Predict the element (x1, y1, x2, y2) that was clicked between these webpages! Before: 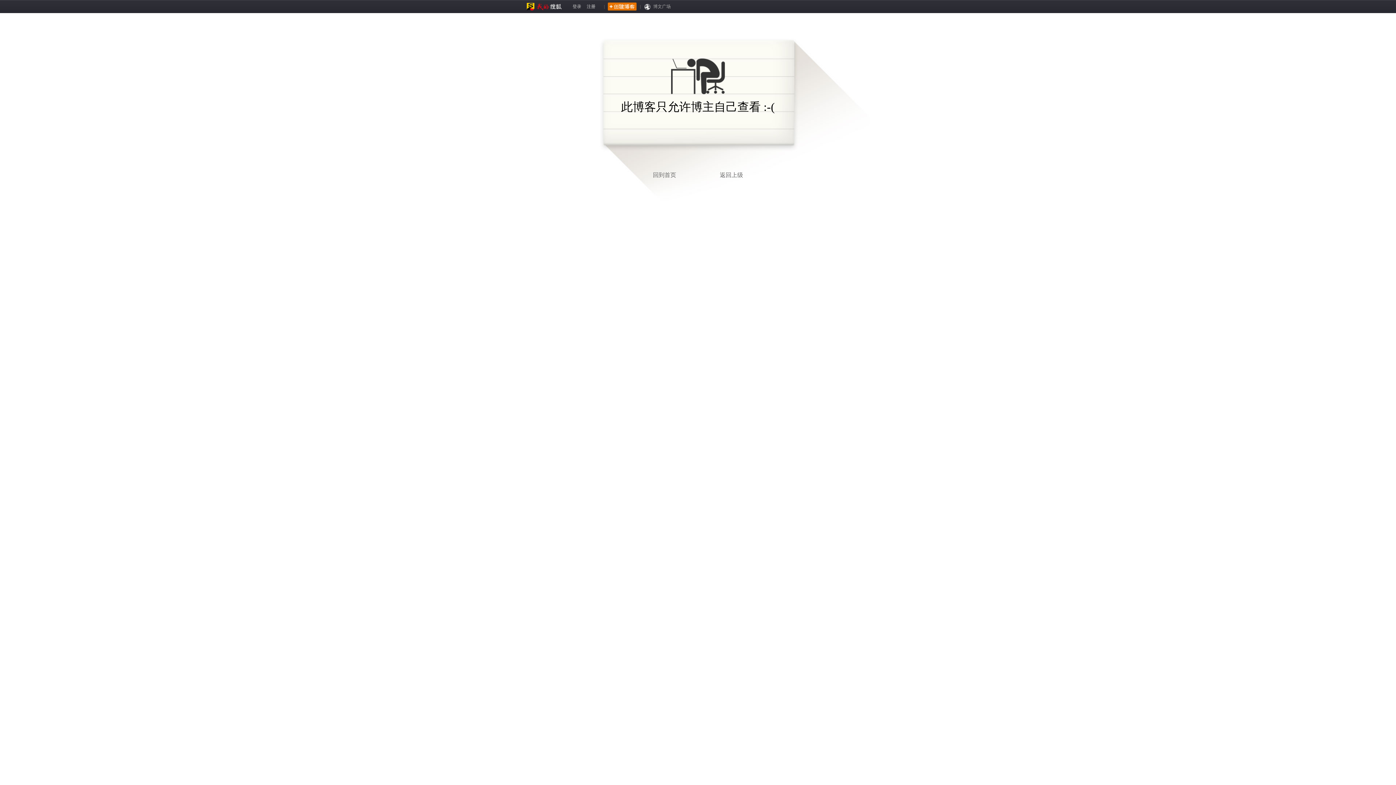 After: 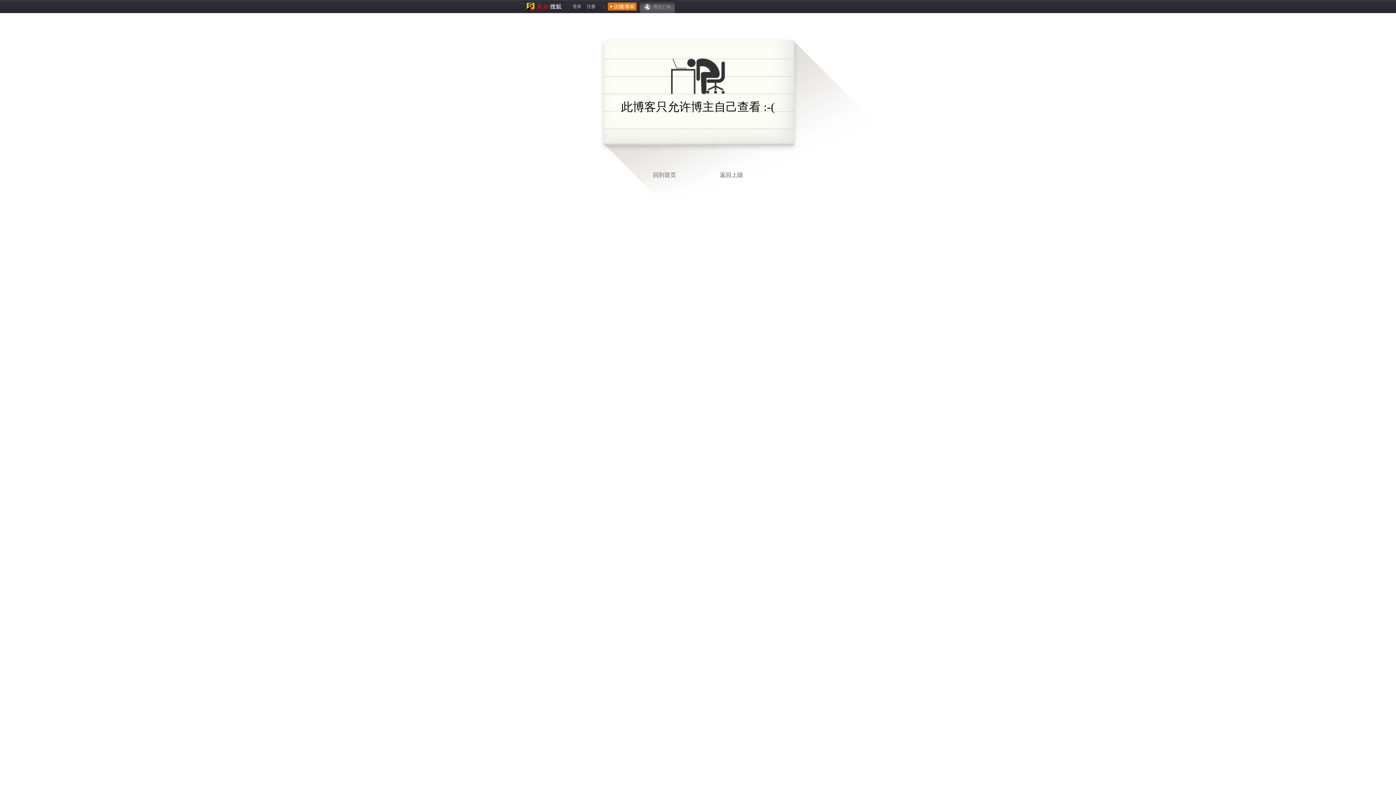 Action: bbox: (640, 0, 674, 13) label: 博文广场